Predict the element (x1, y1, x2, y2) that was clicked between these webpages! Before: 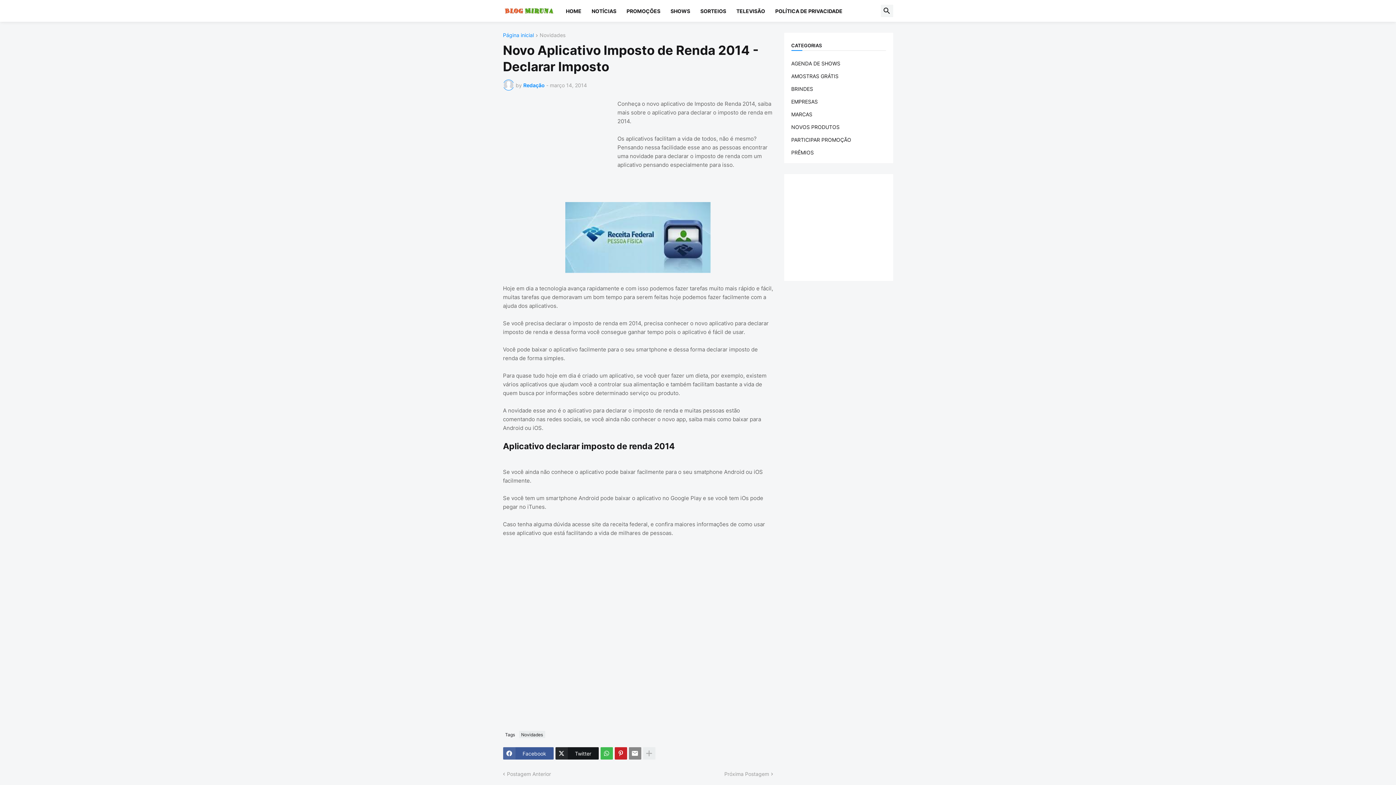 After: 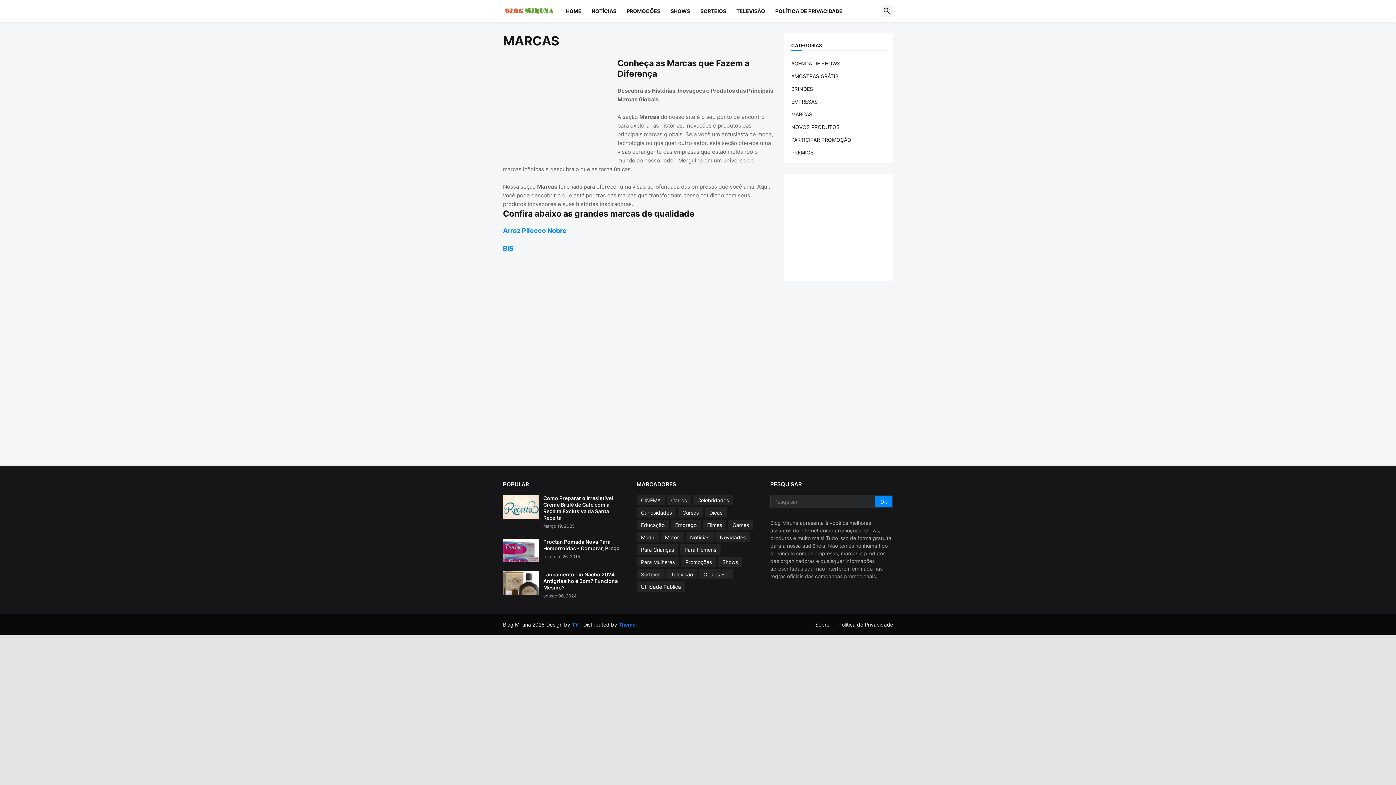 Action: bbox: (791, 108, 886, 120) label: MARCAS